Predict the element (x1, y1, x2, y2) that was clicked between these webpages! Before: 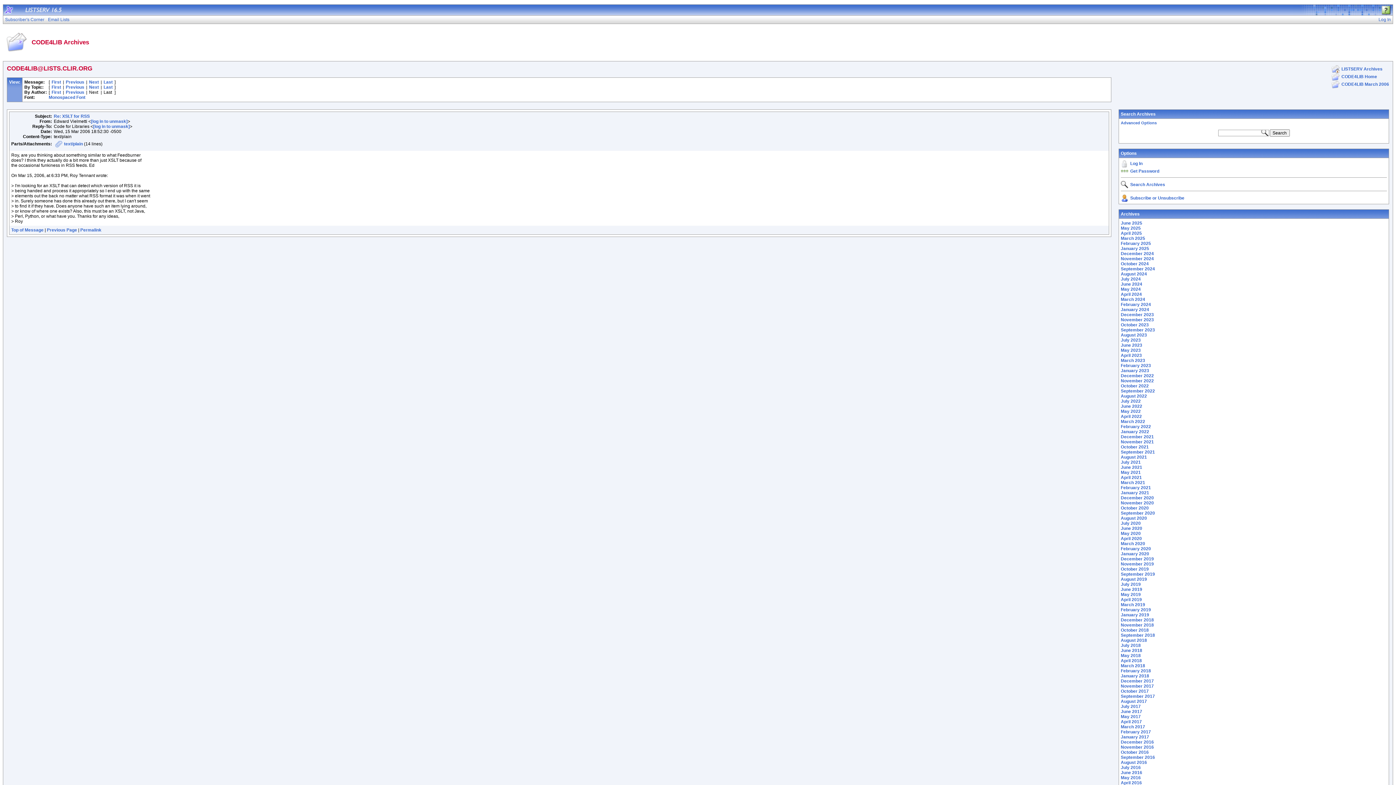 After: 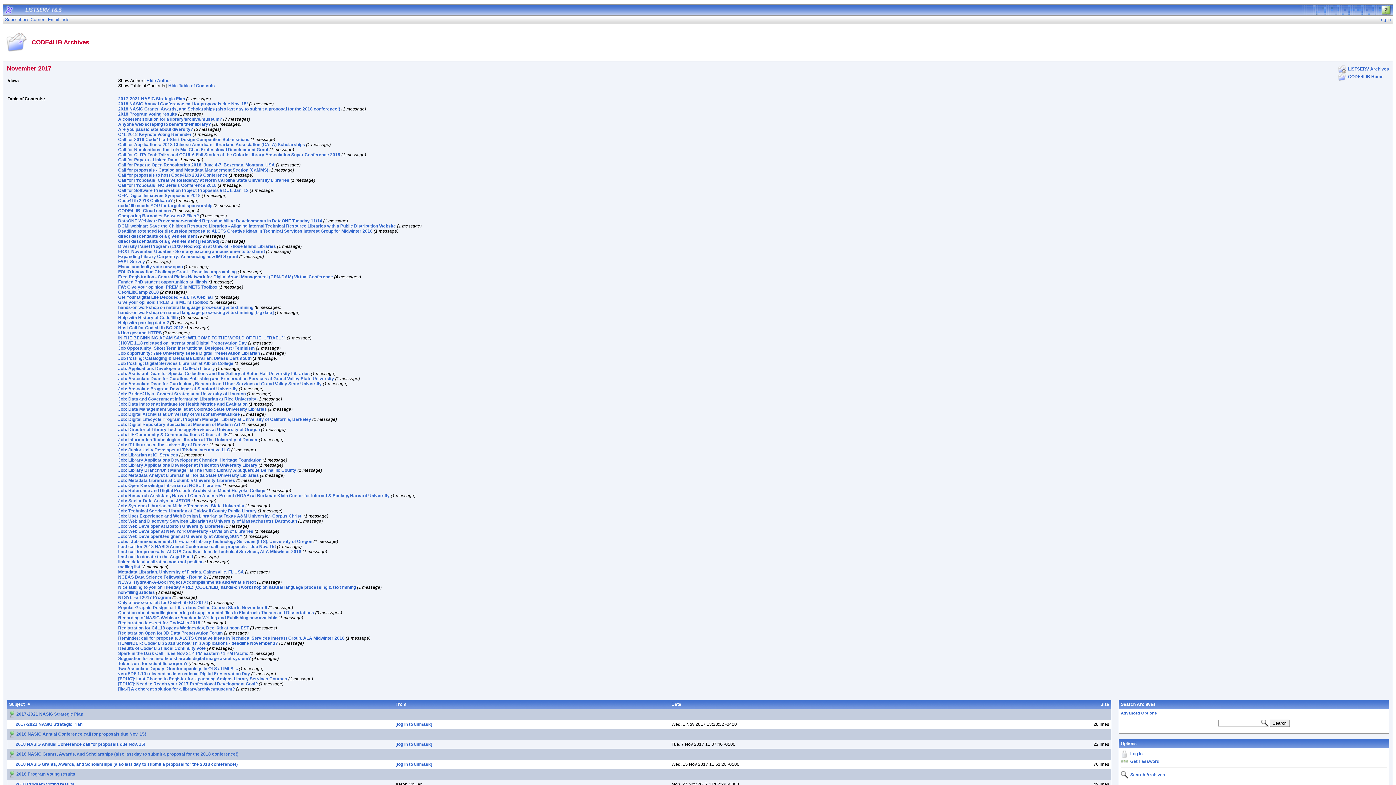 Action: bbox: (1121, 684, 1154, 689) label: November 2017